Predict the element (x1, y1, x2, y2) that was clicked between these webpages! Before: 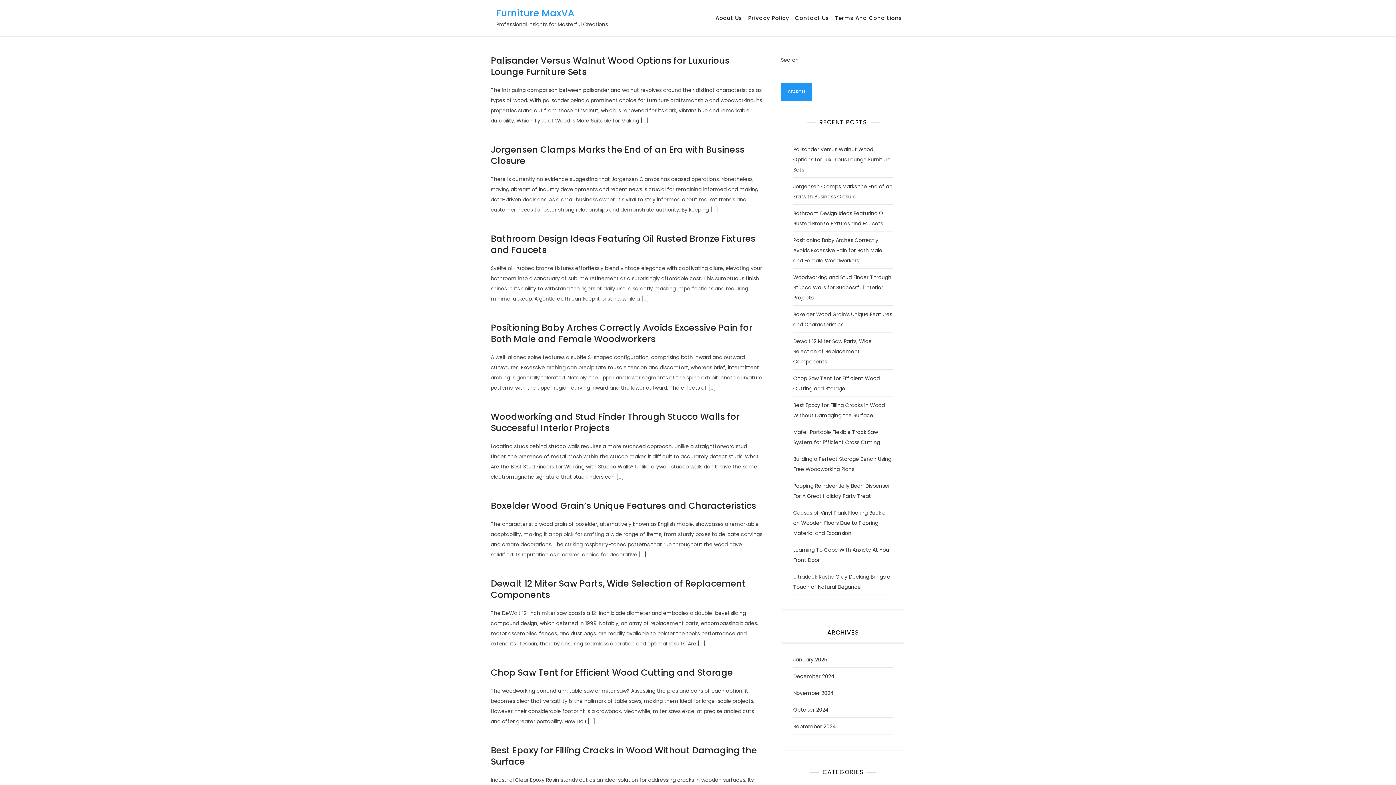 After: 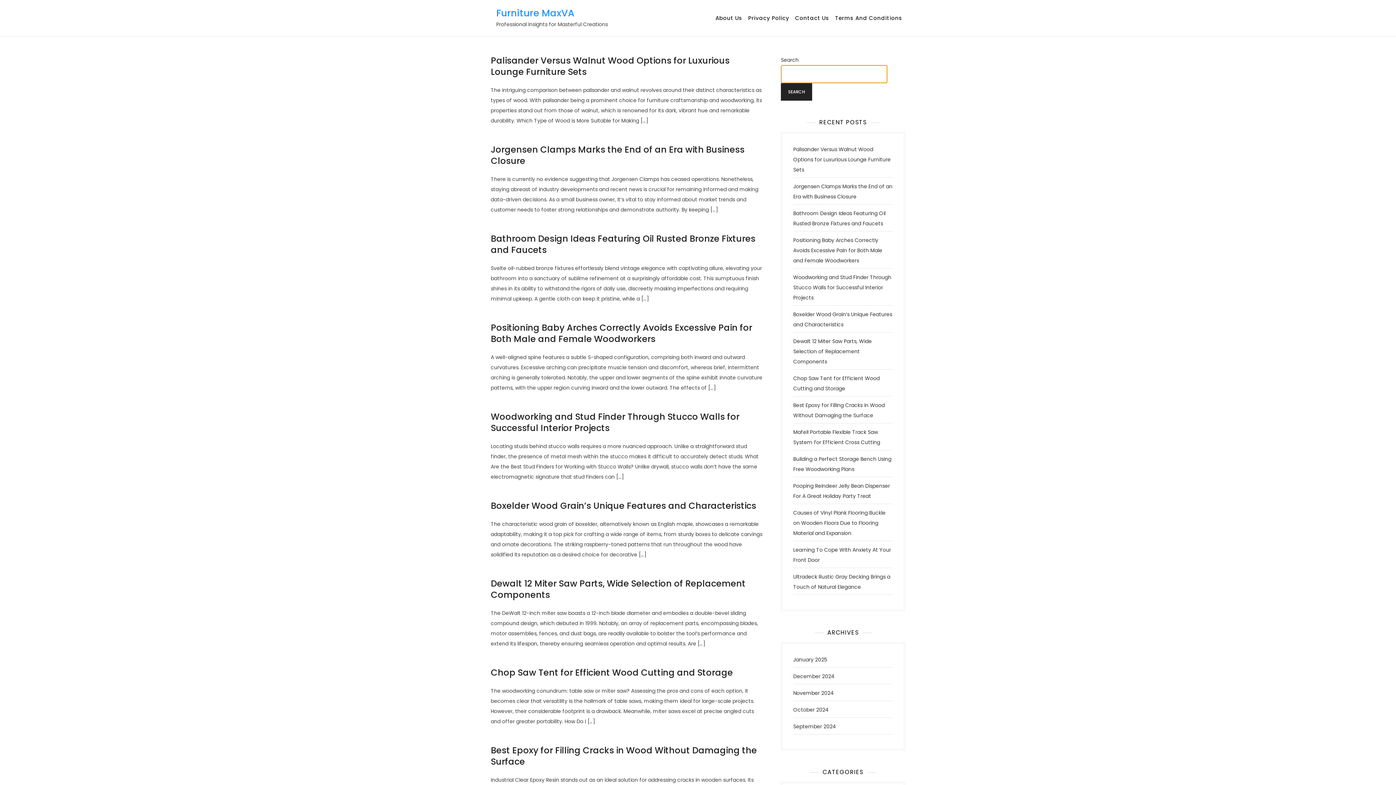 Action: bbox: (781, 83, 812, 100) label: Search